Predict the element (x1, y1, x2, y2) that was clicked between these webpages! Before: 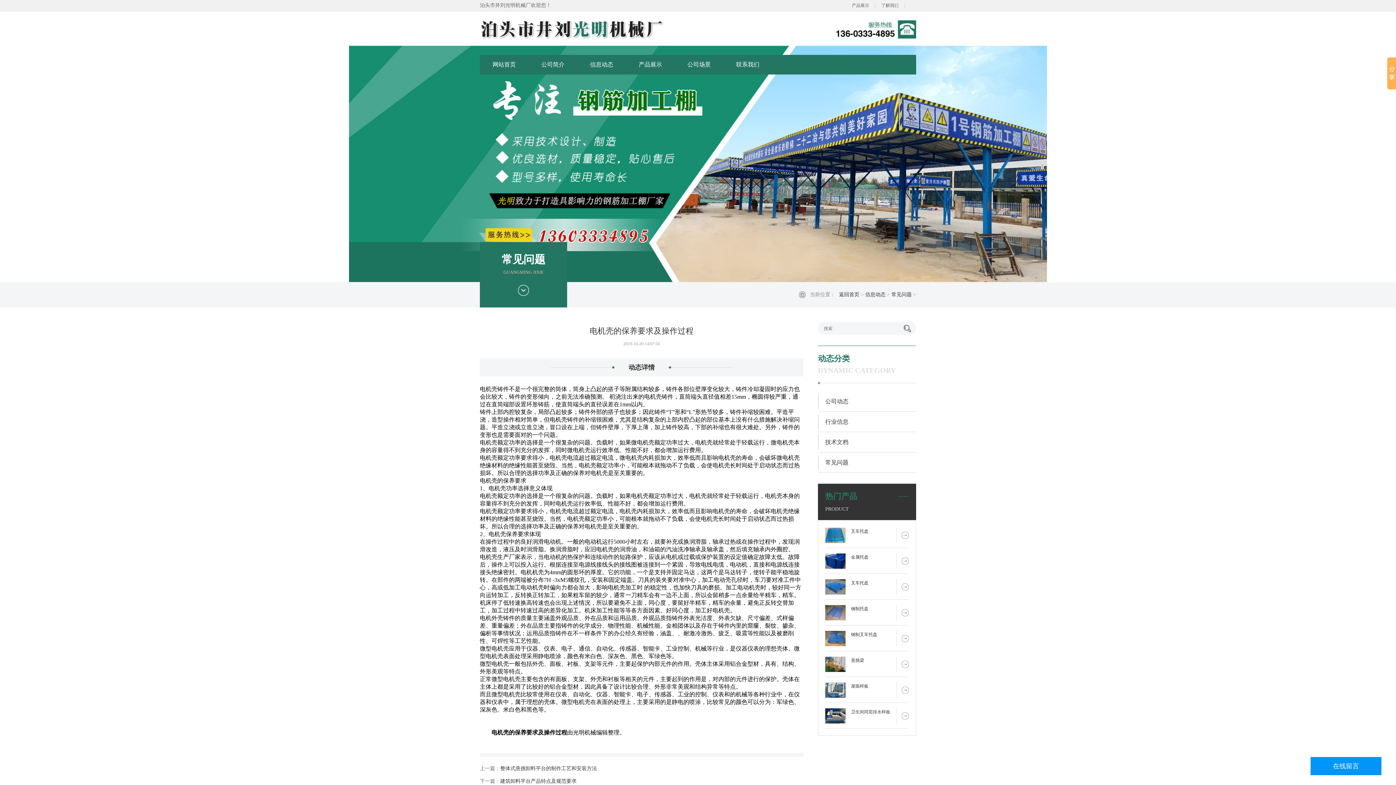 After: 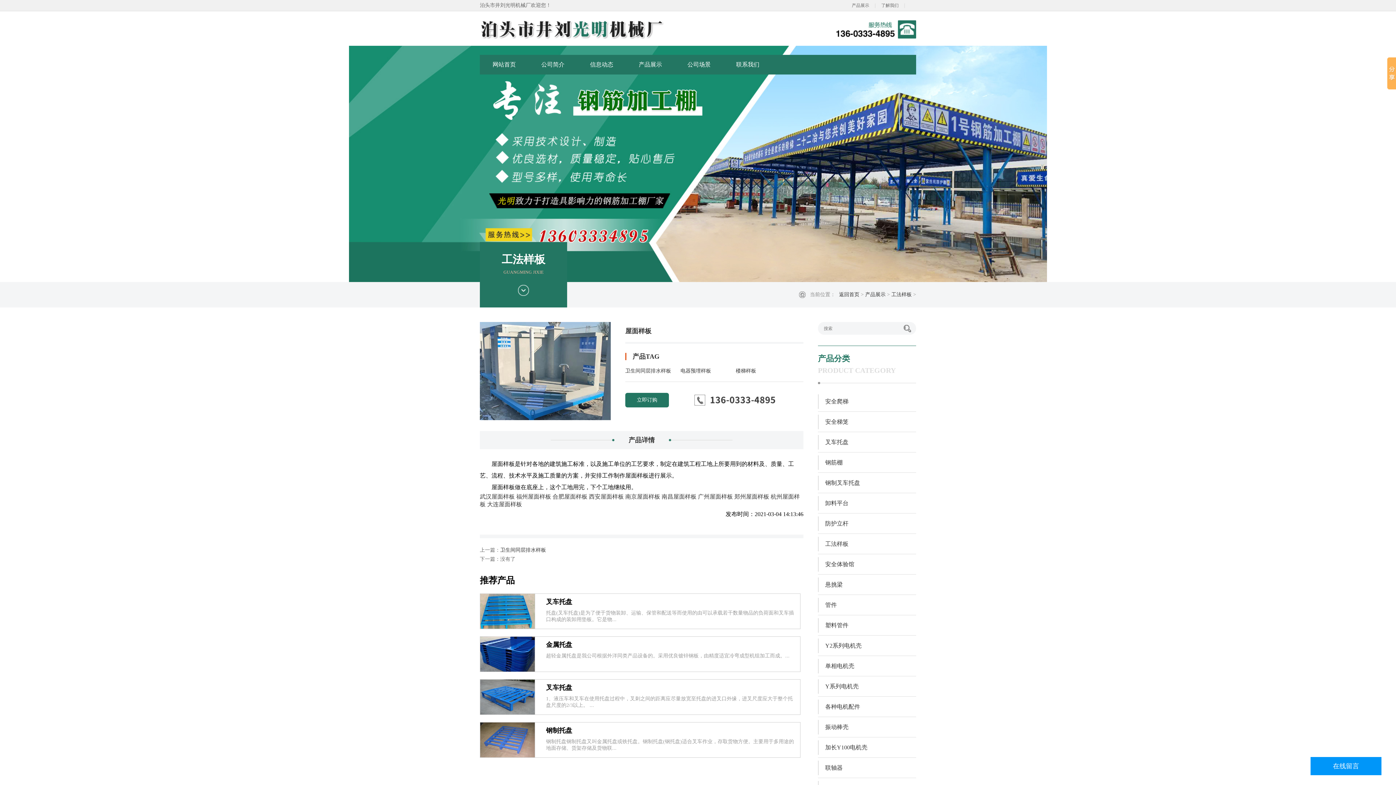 Action: bbox: (825, 682, 845, 698)